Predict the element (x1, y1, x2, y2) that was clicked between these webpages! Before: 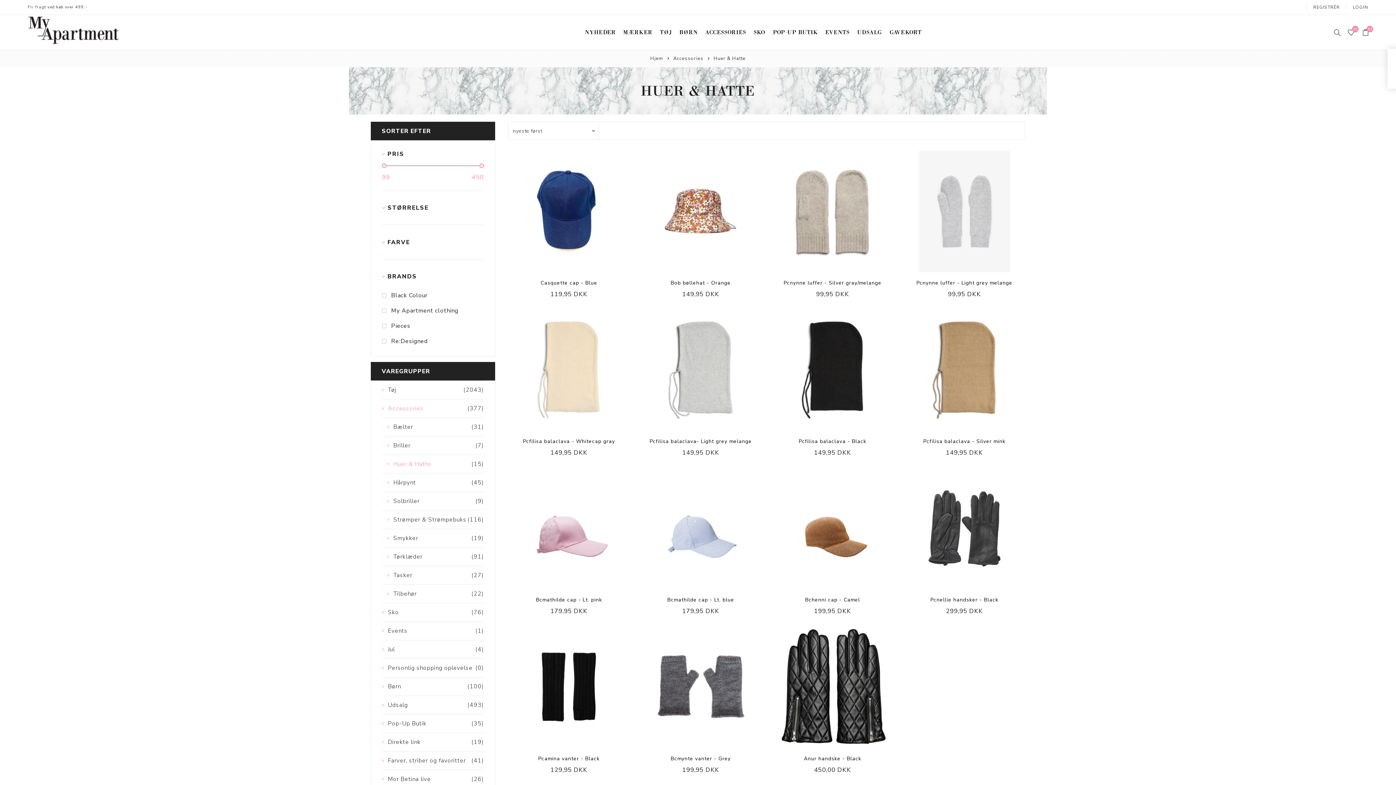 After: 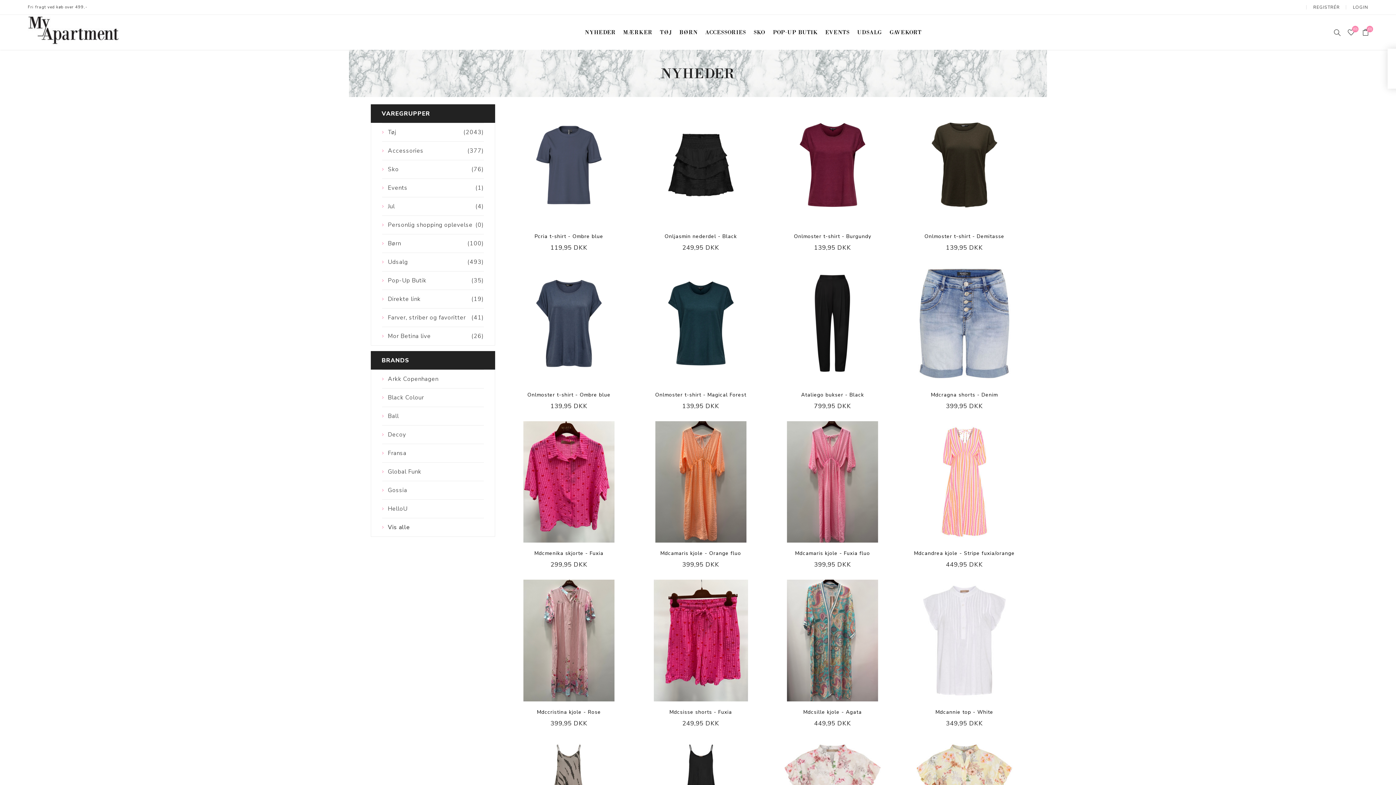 Action: label: NYHEDER bbox: (585, 28, 616, 36)